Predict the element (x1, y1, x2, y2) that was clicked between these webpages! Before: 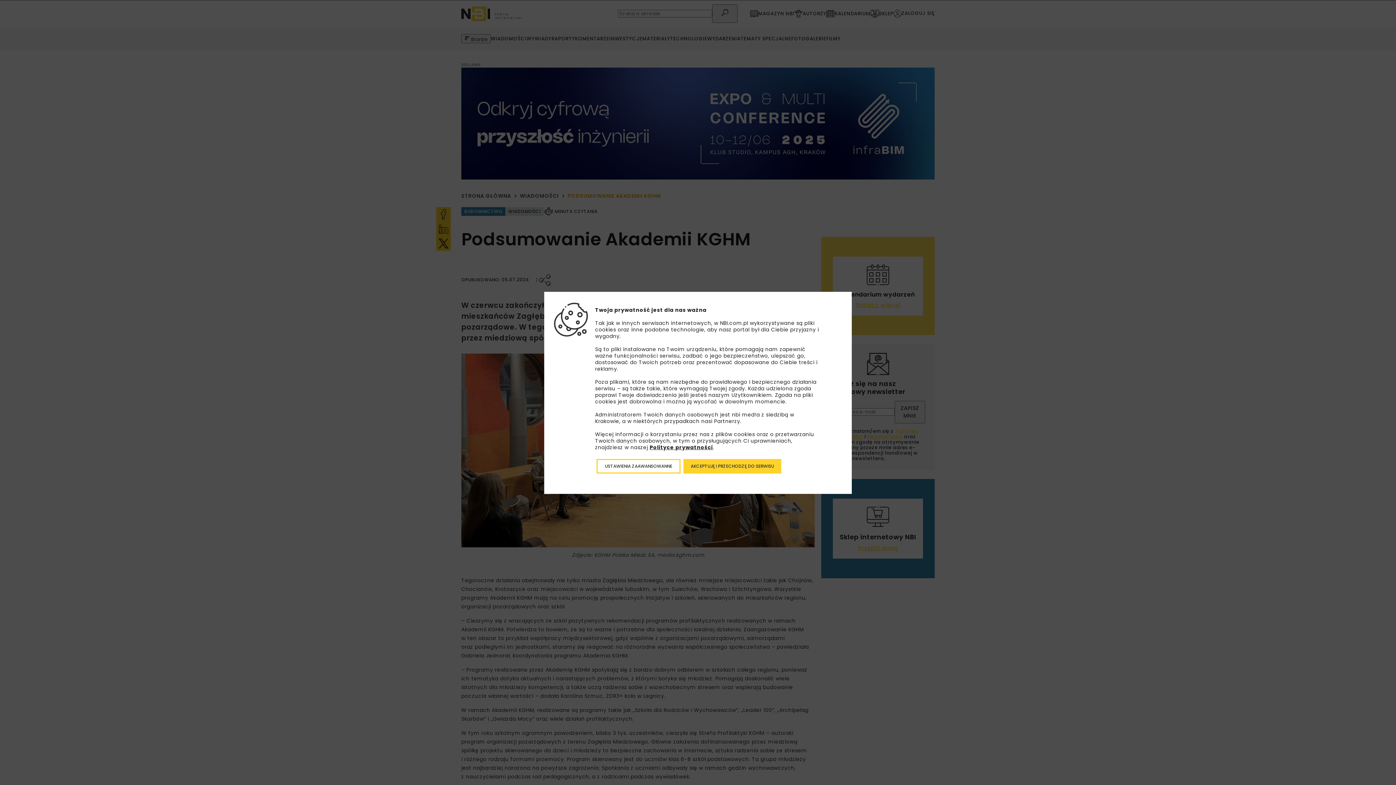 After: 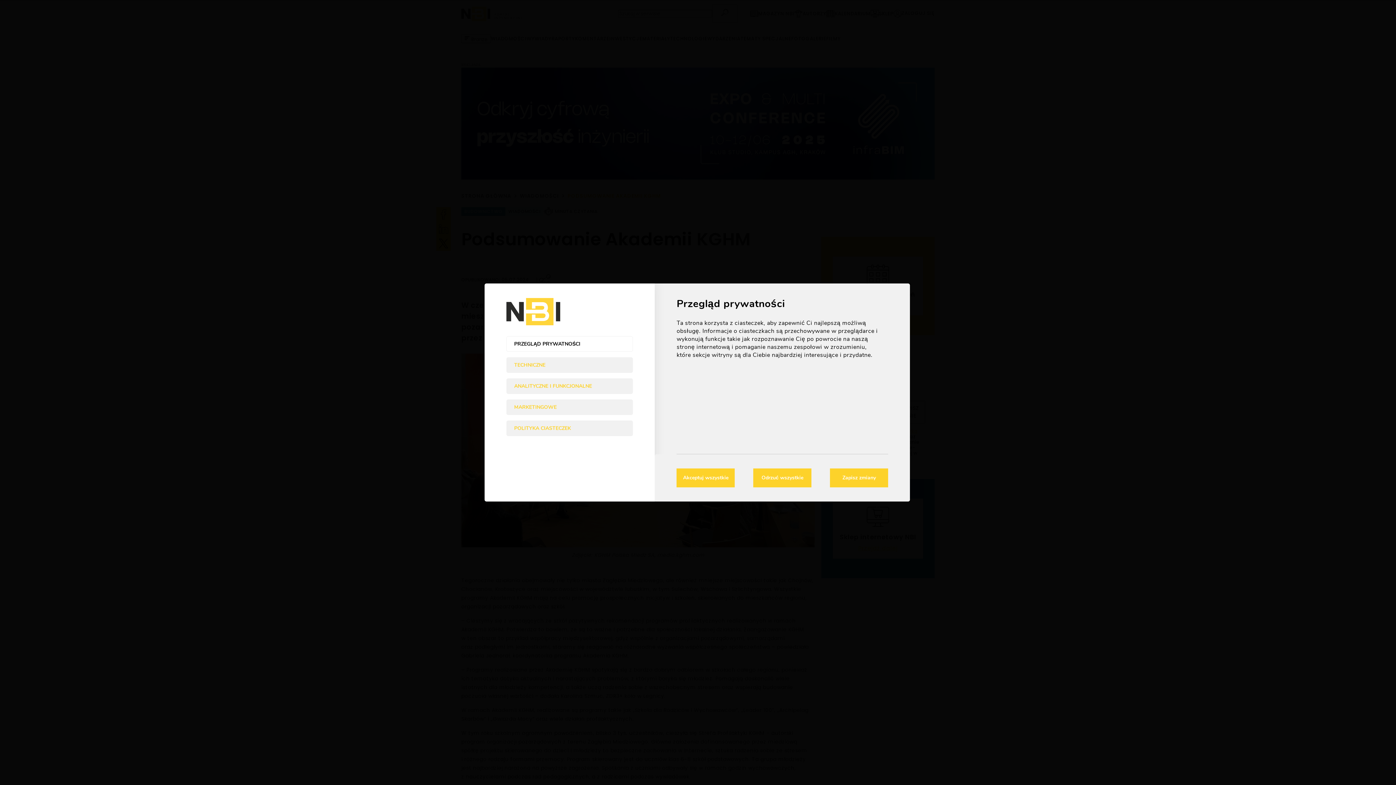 Action: bbox: (596, 459, 680, 473) label: Ustawienia zaawansowanne